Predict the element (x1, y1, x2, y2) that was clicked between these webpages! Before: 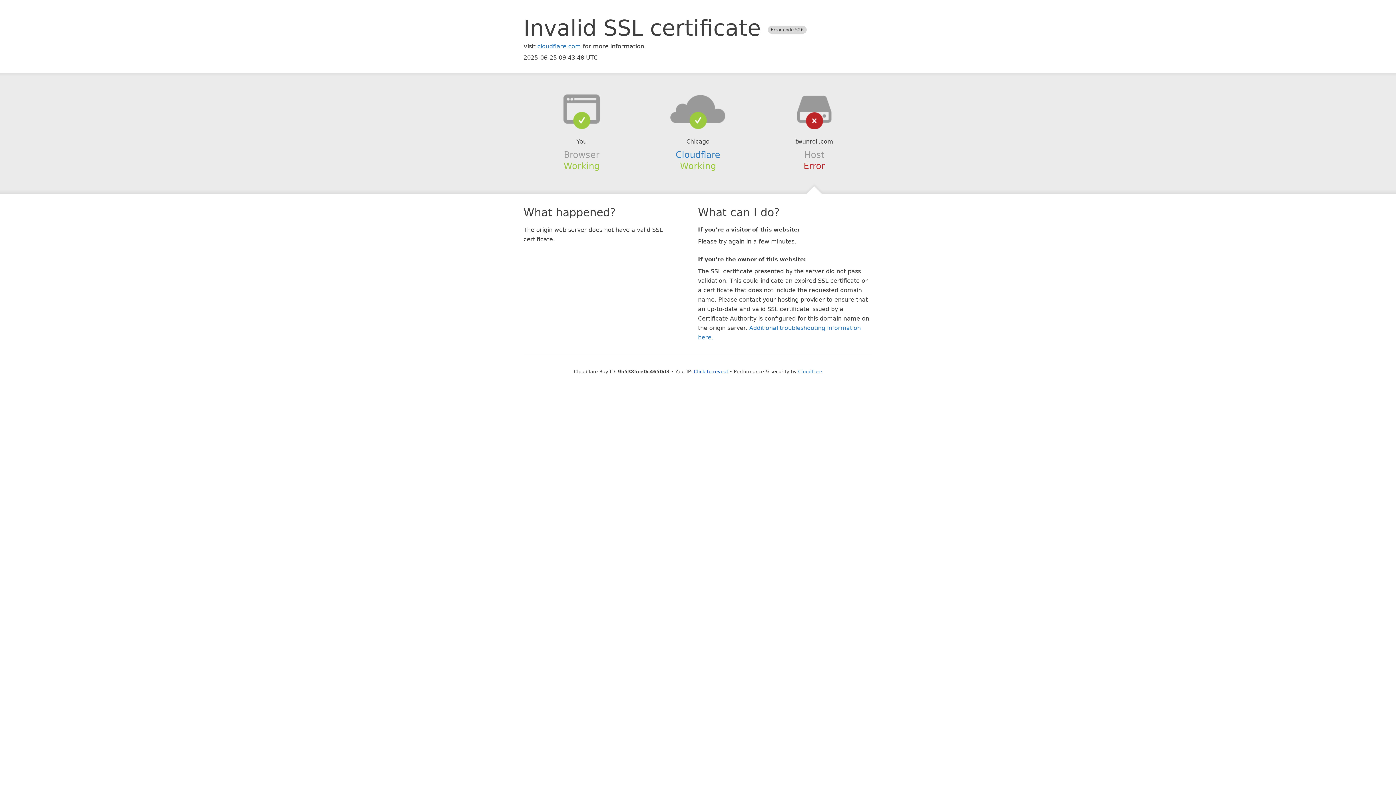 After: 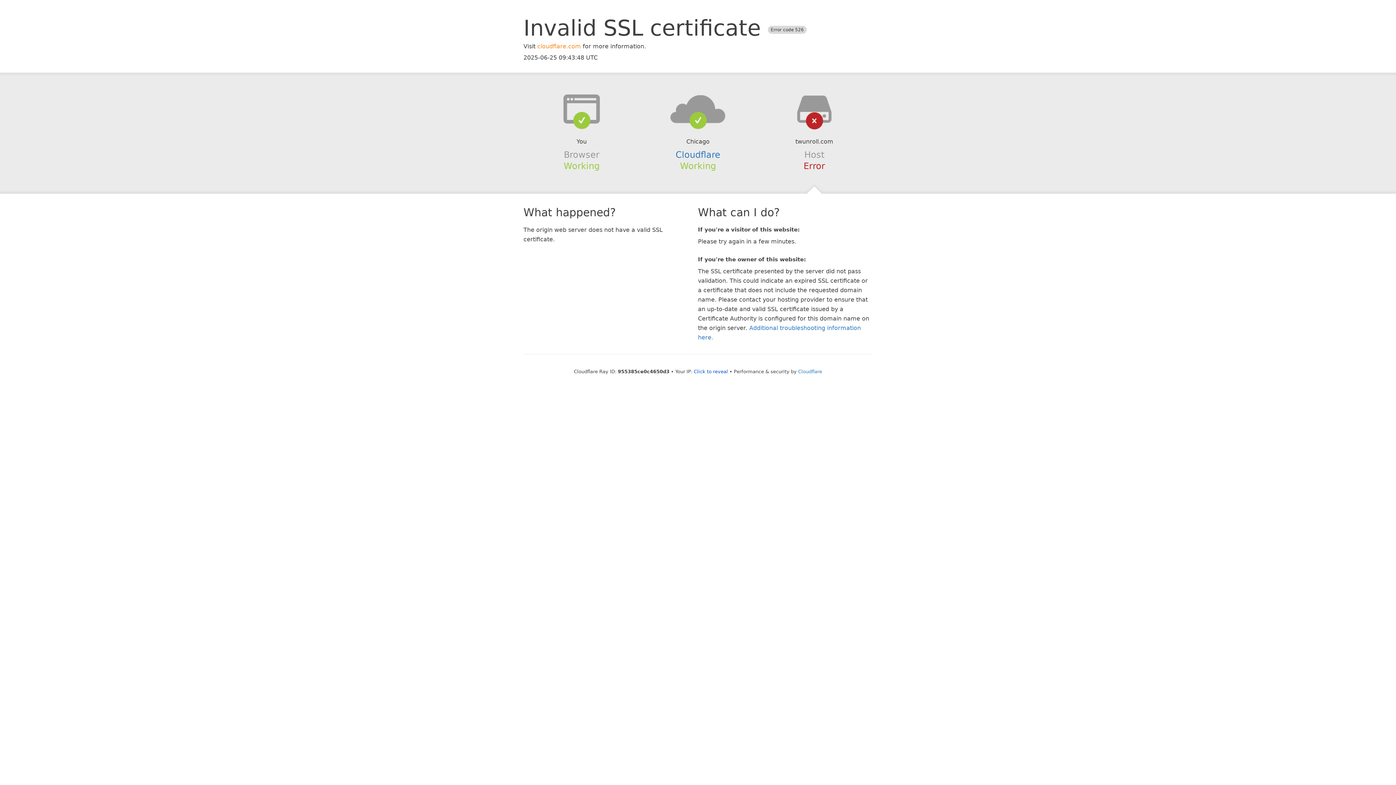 Action: label: cloudflare.com bbox: (537, 42, 581, 49)